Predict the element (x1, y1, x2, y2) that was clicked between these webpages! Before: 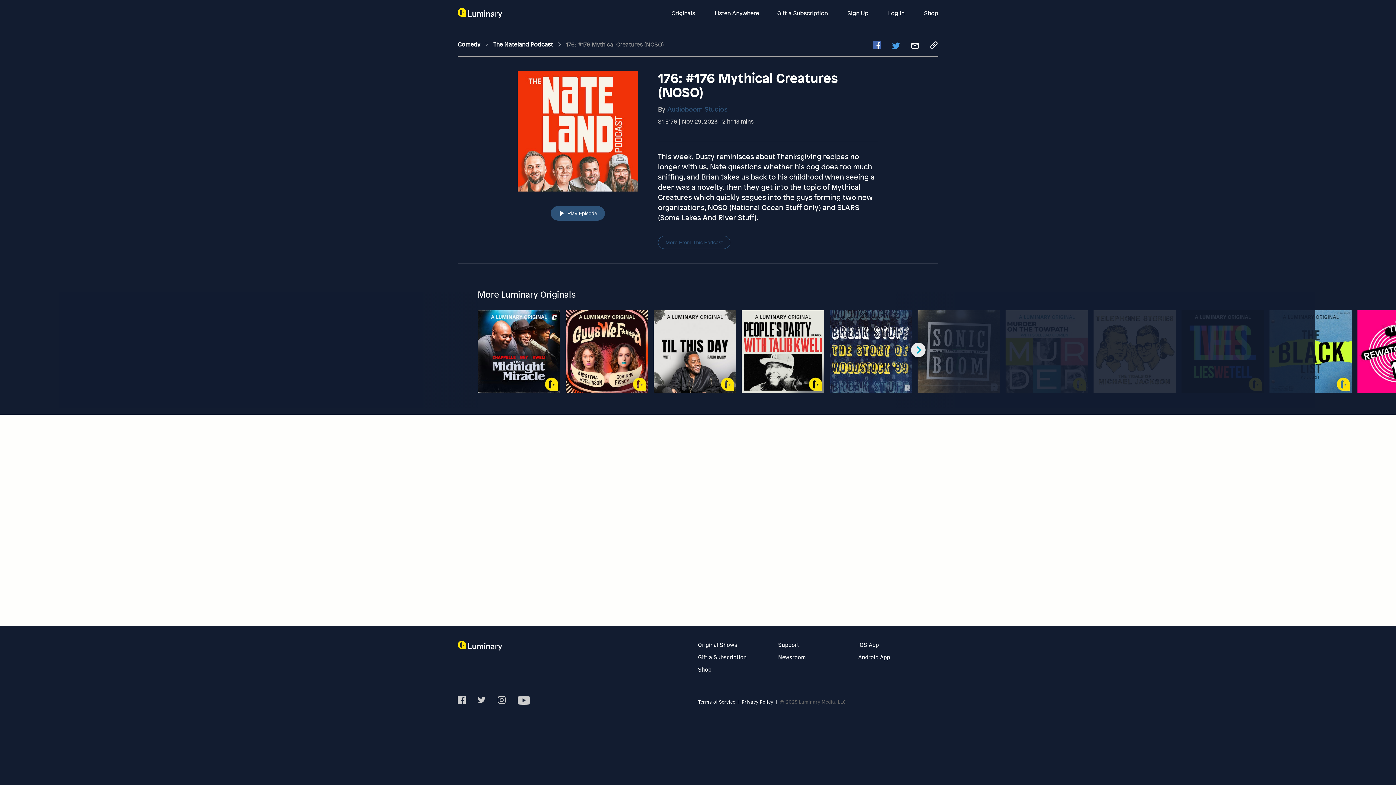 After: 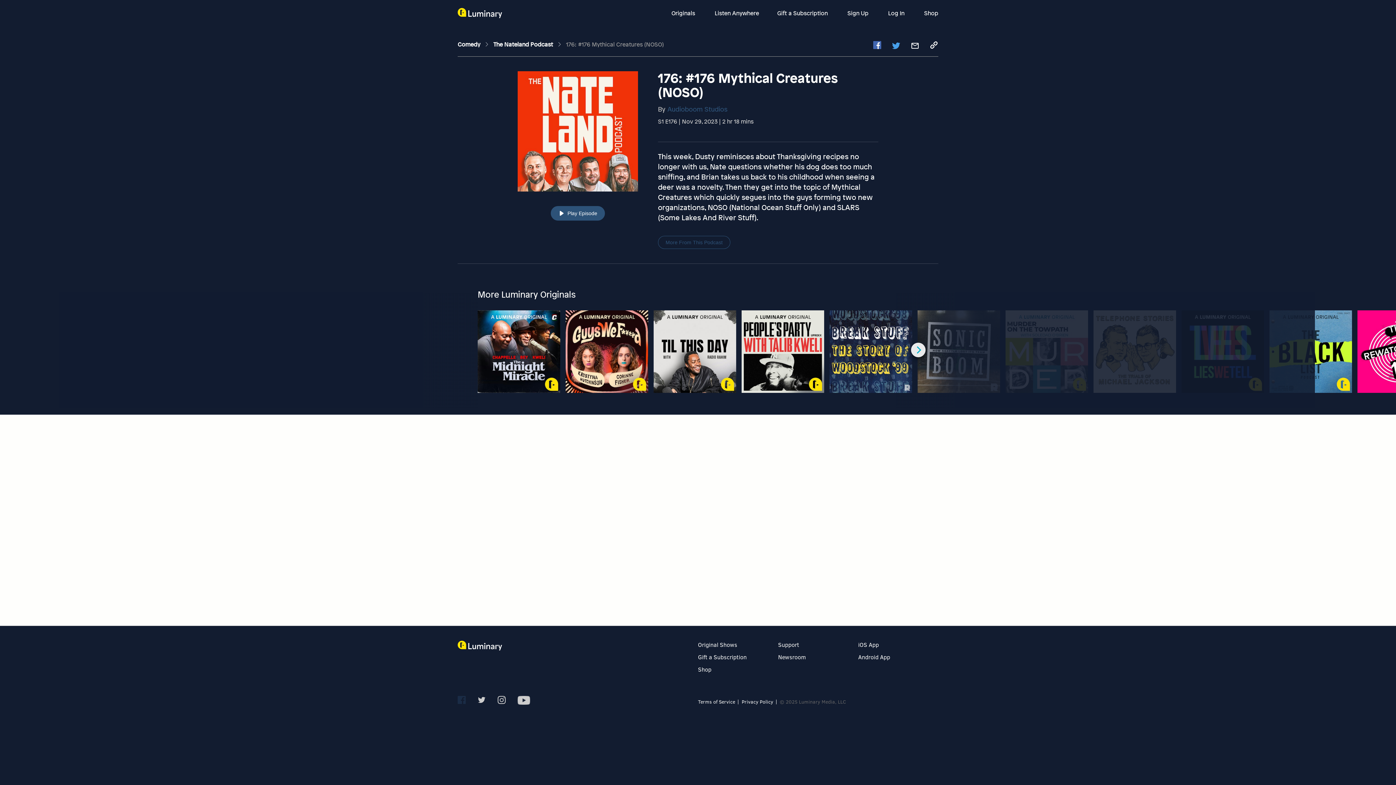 Action: bbox: (457, 696, 465, 706)